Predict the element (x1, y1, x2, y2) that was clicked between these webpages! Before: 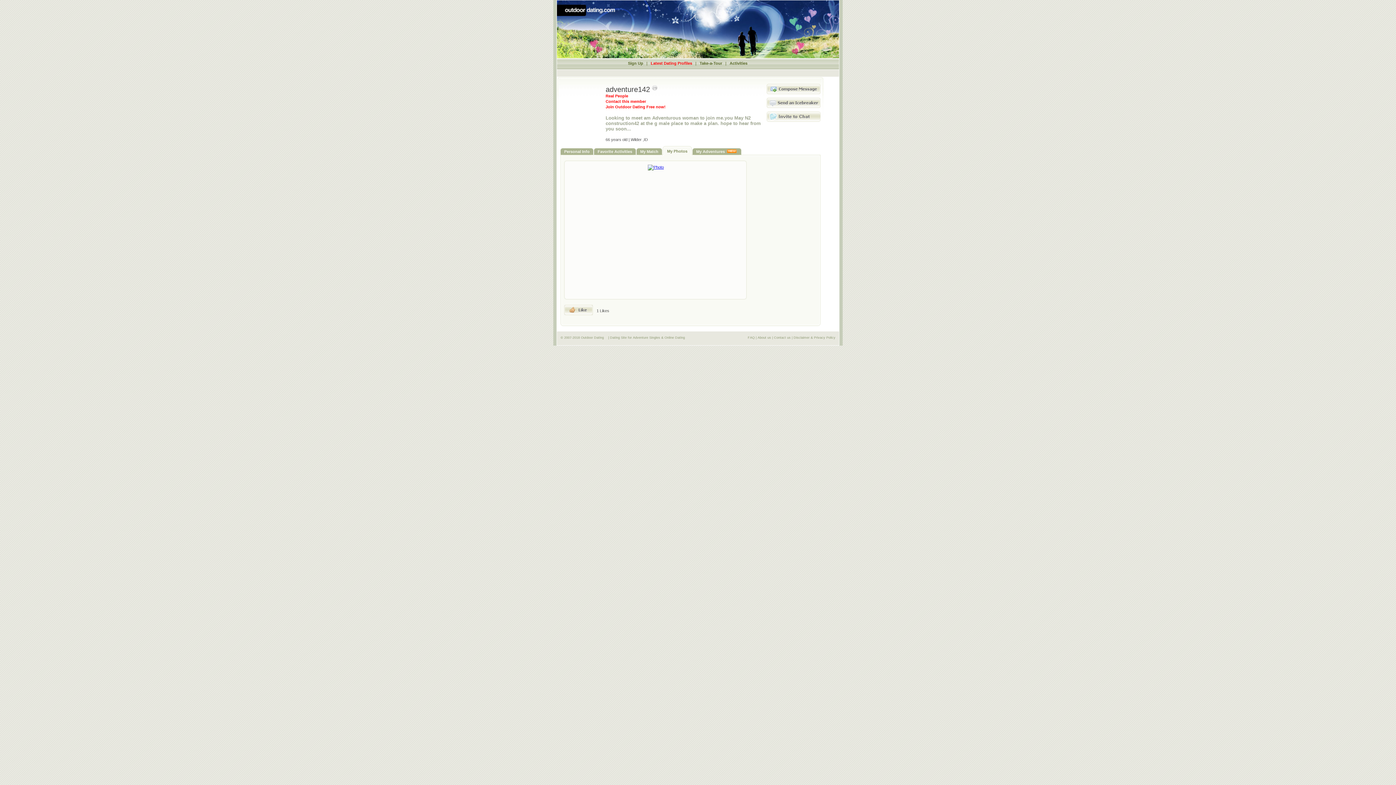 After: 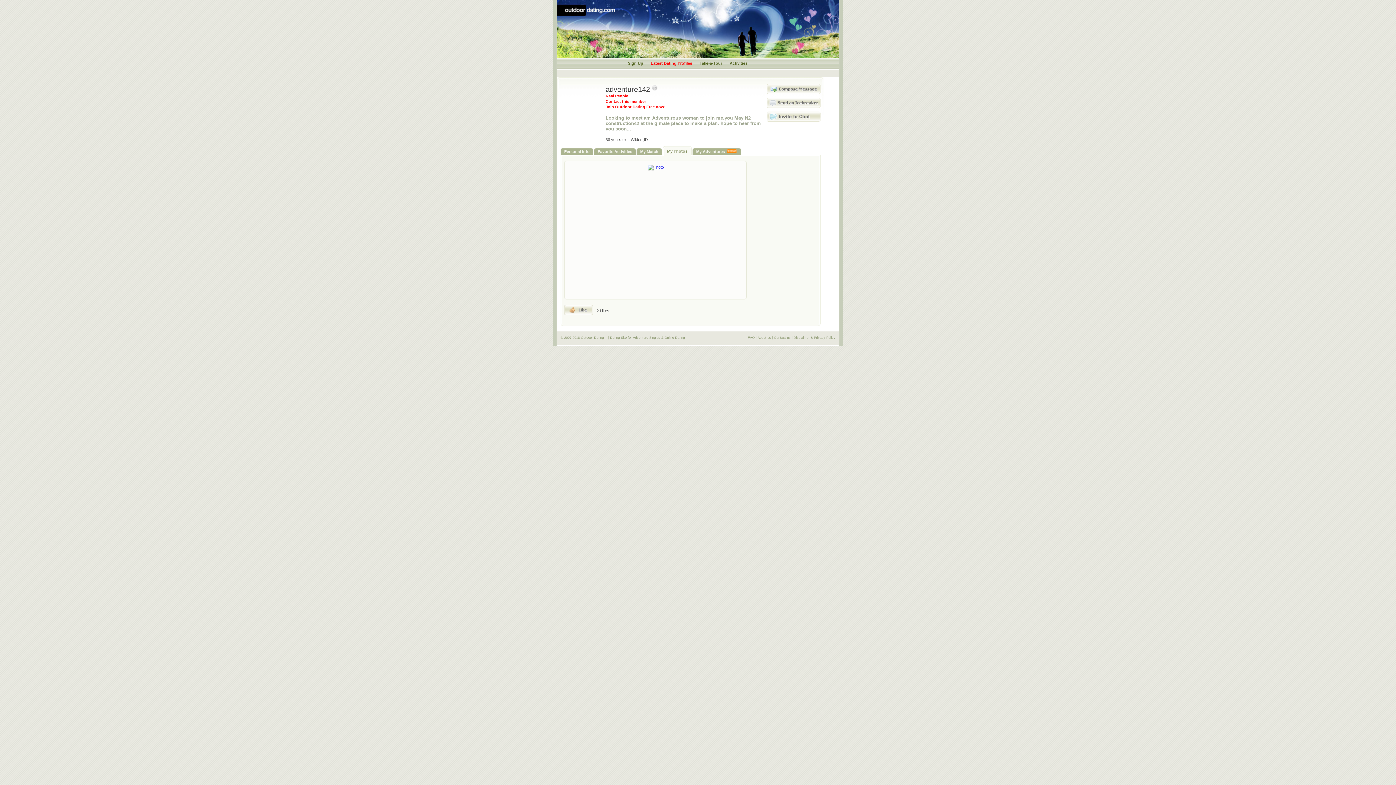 Action: bbox: (564, 305, 593, 315)